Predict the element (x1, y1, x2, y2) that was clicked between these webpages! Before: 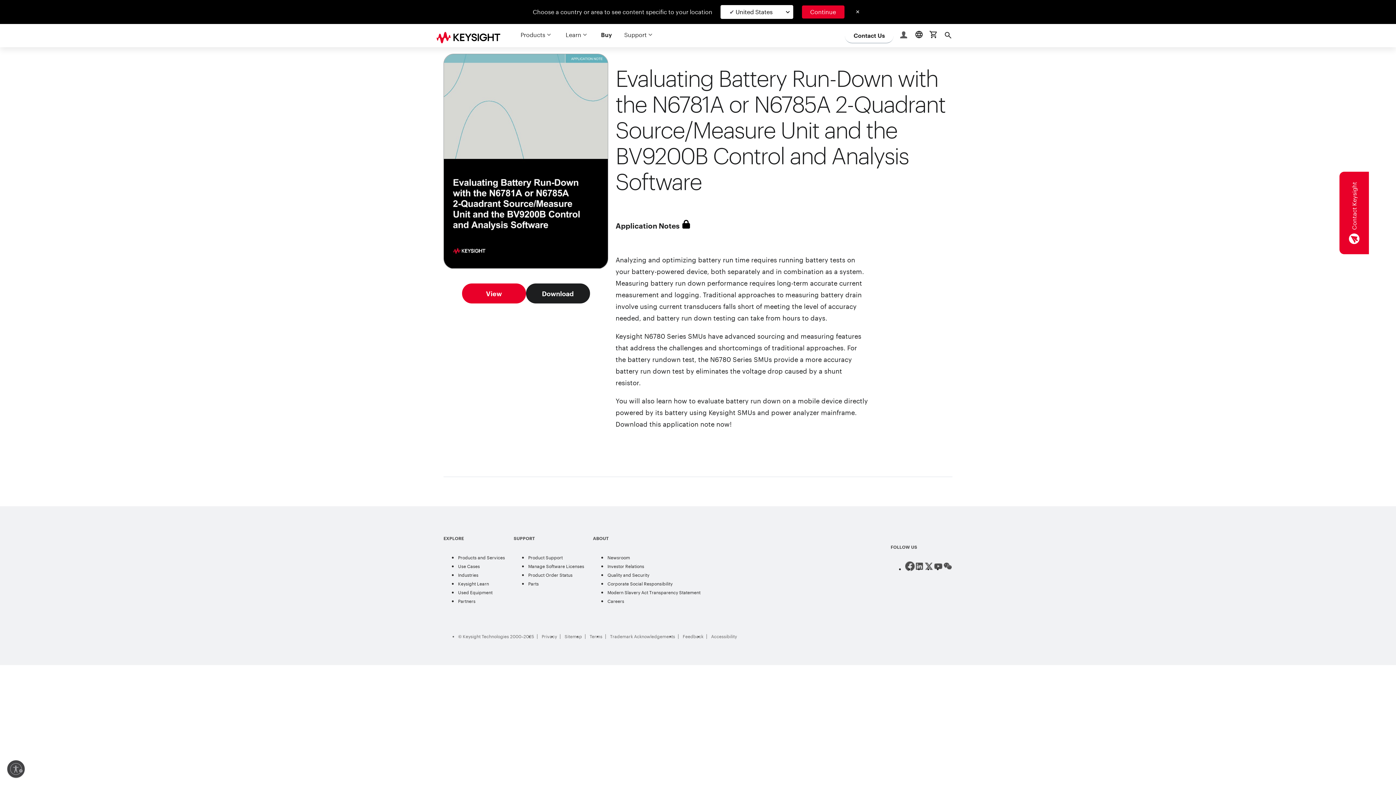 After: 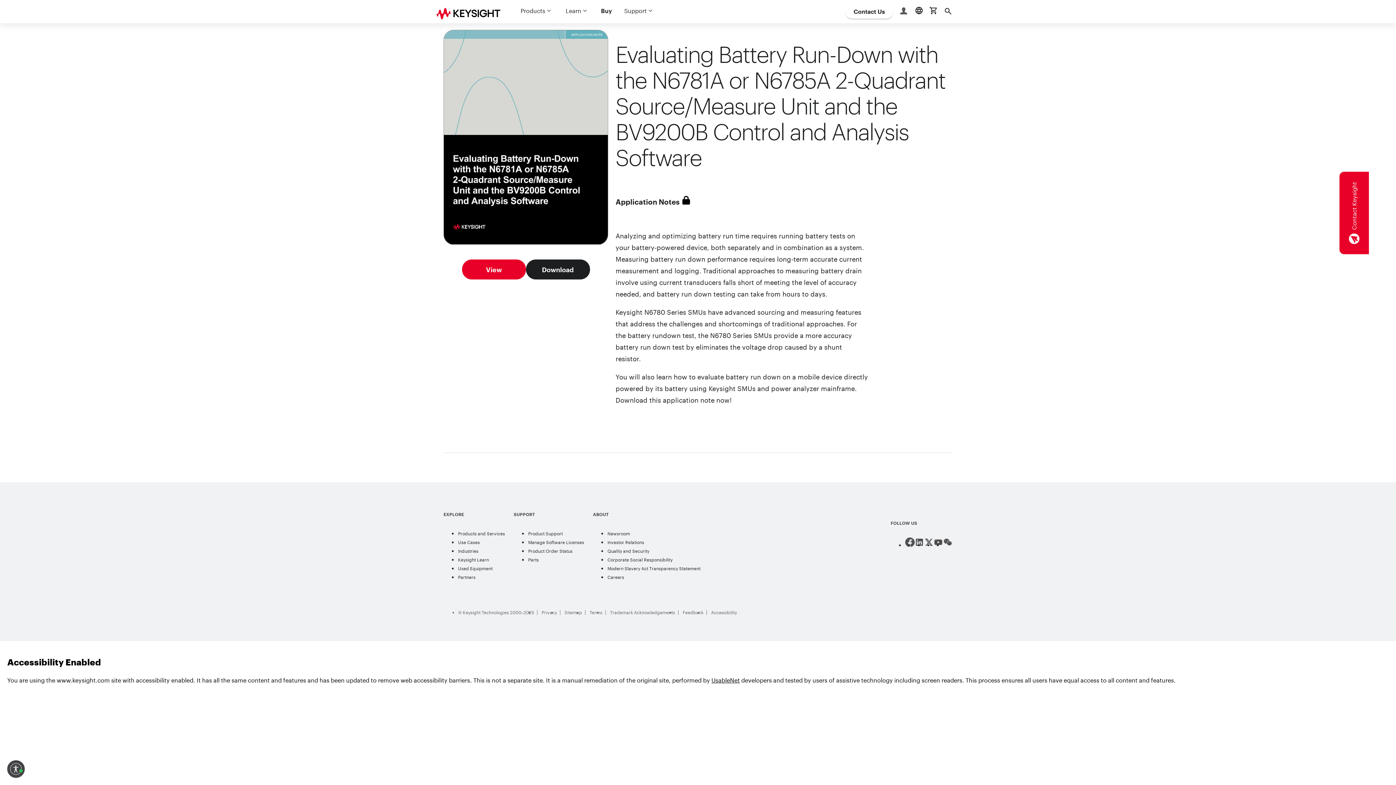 Action: bbox: (7, 760, 24, 778) label: Enable accessibility